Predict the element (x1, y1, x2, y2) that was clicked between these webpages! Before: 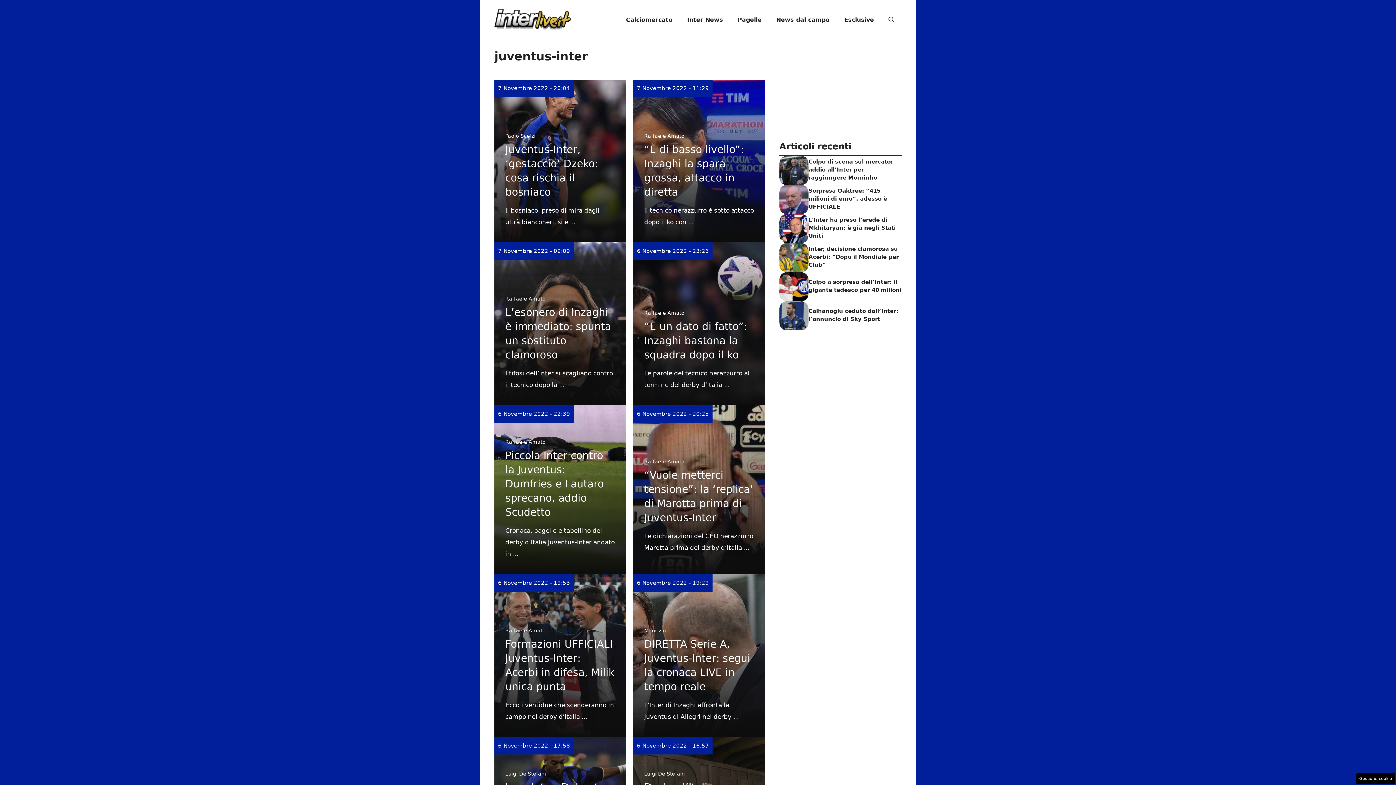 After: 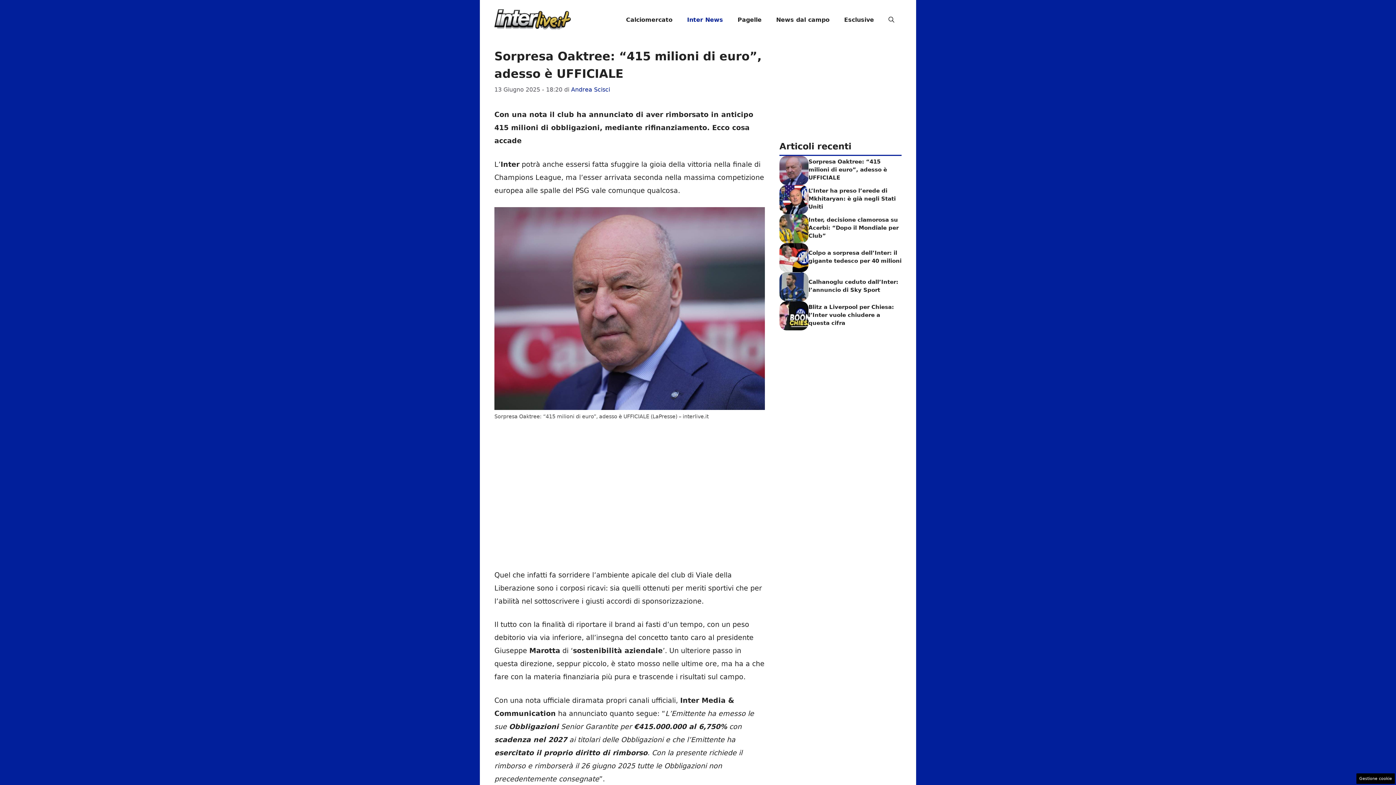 Action: bbox: (808, 187, 887, 210) label: Sorpresa Oaktree: “415 milioni di euro”, adesso è UFFICIALE